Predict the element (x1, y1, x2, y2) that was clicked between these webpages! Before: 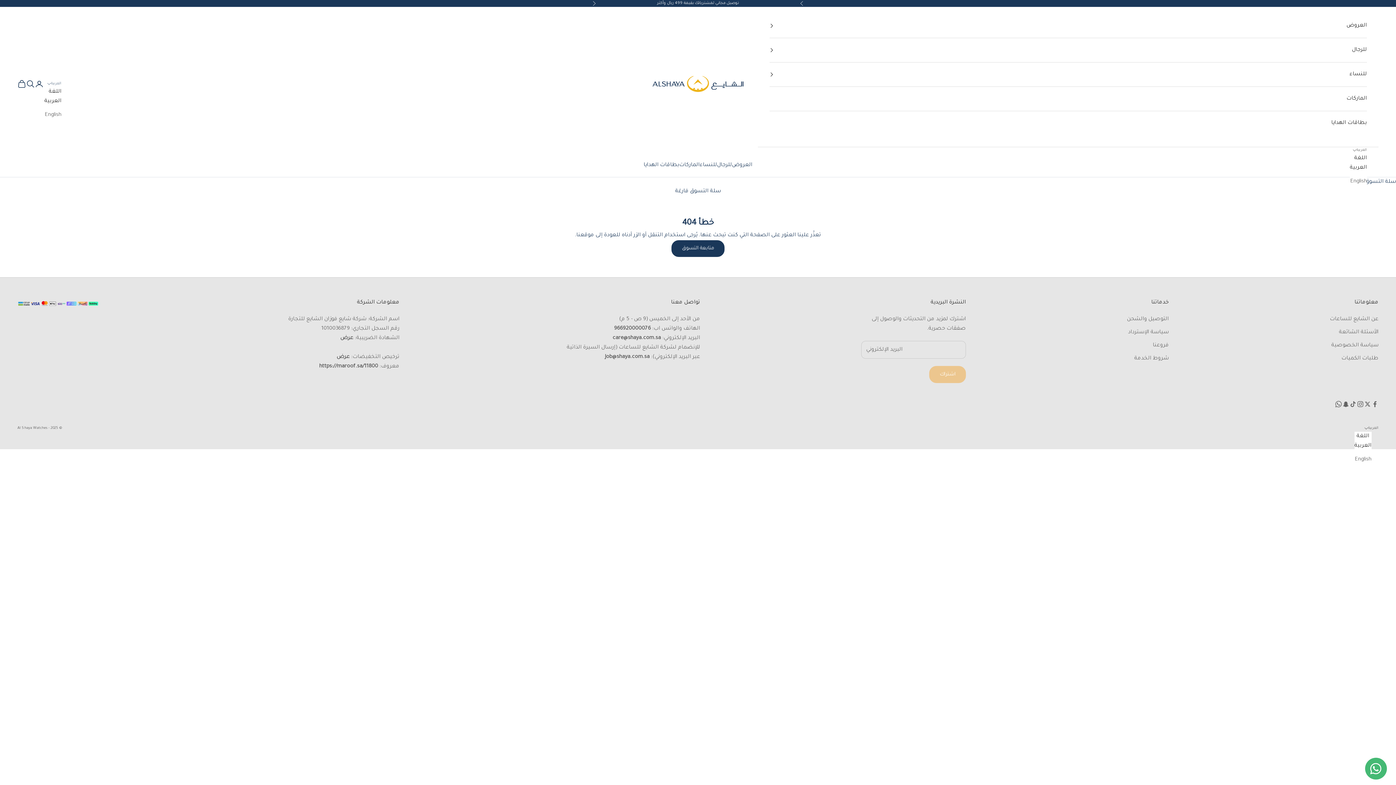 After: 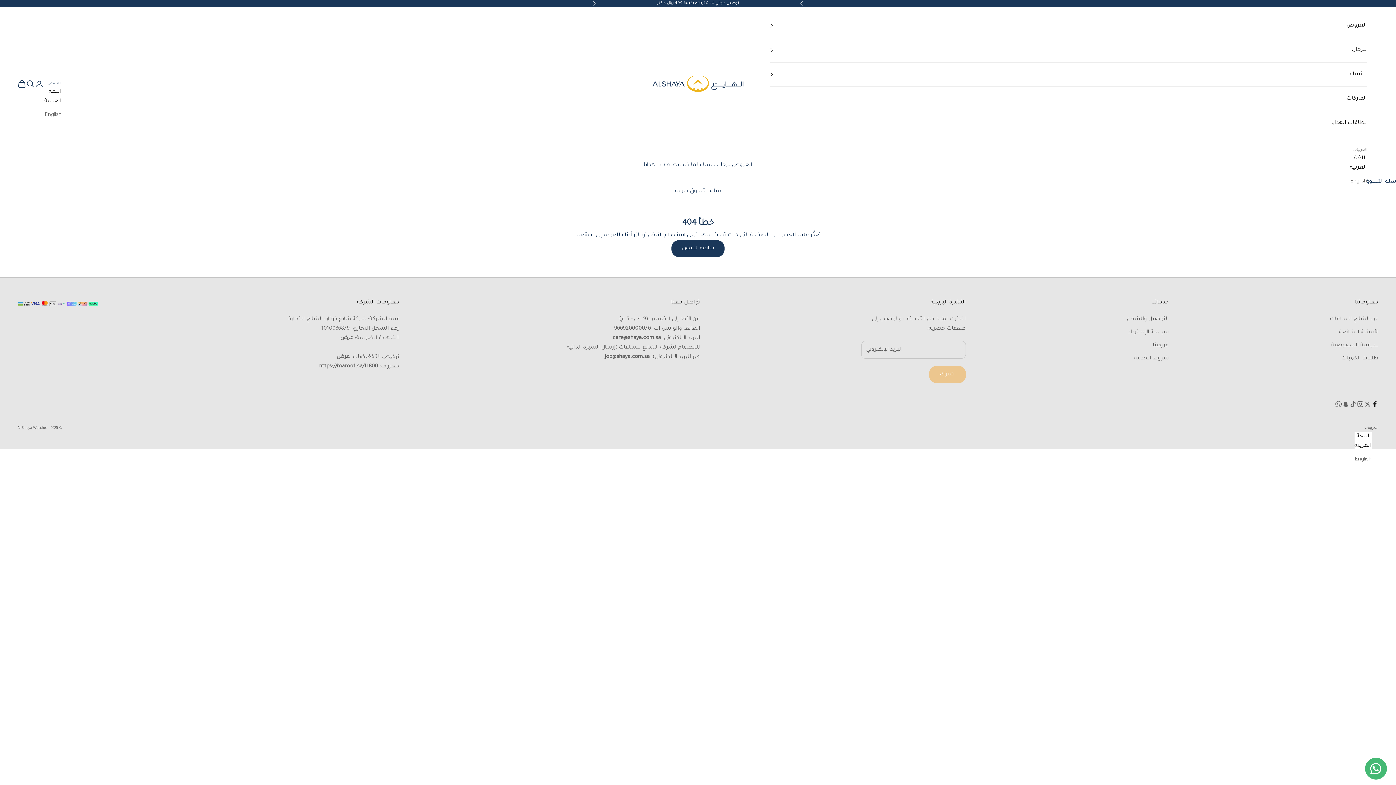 Action: bbox: (1371, 400, 1378, 407) label: تابعنا على Facebook